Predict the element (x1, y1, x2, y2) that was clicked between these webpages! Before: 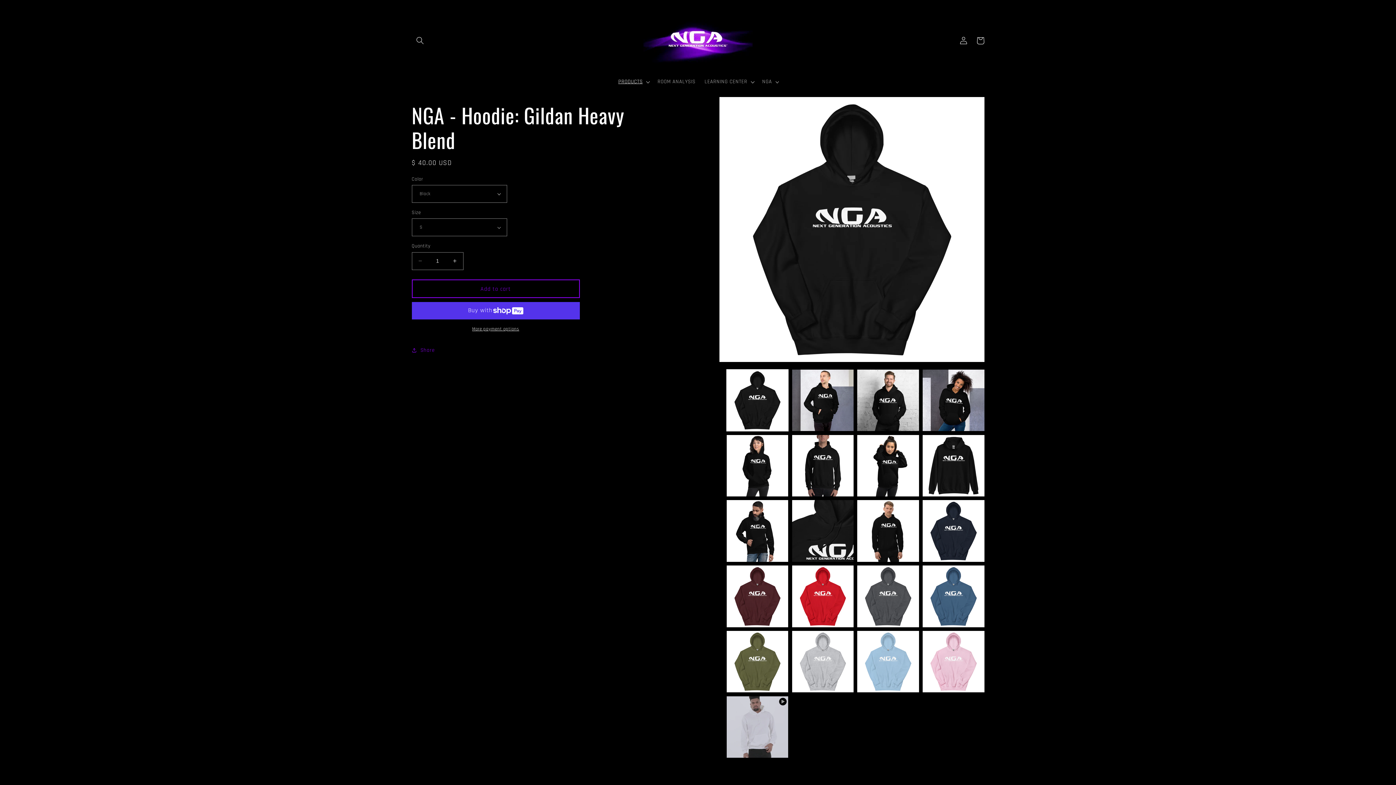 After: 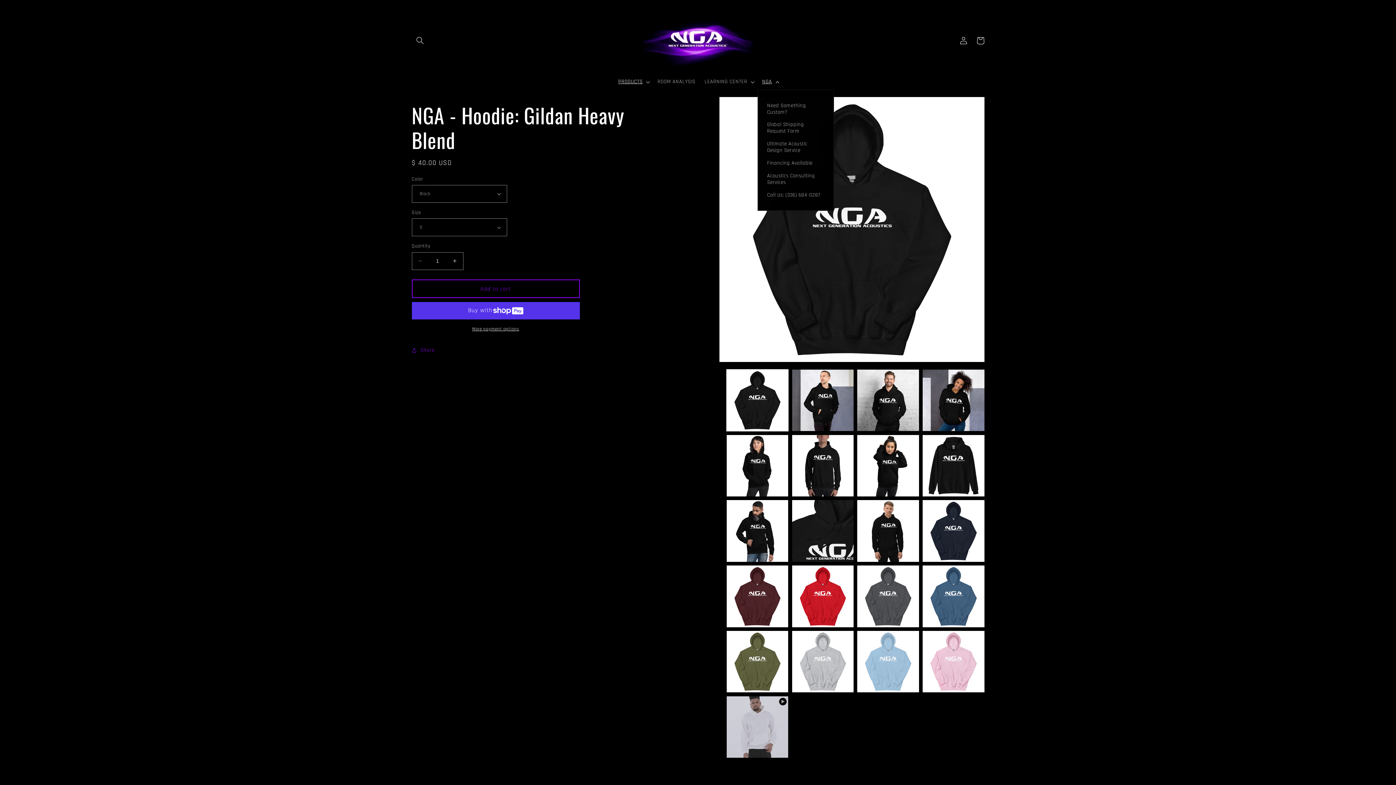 Action: bbox: (757, 74, 782, 89) label: NGA